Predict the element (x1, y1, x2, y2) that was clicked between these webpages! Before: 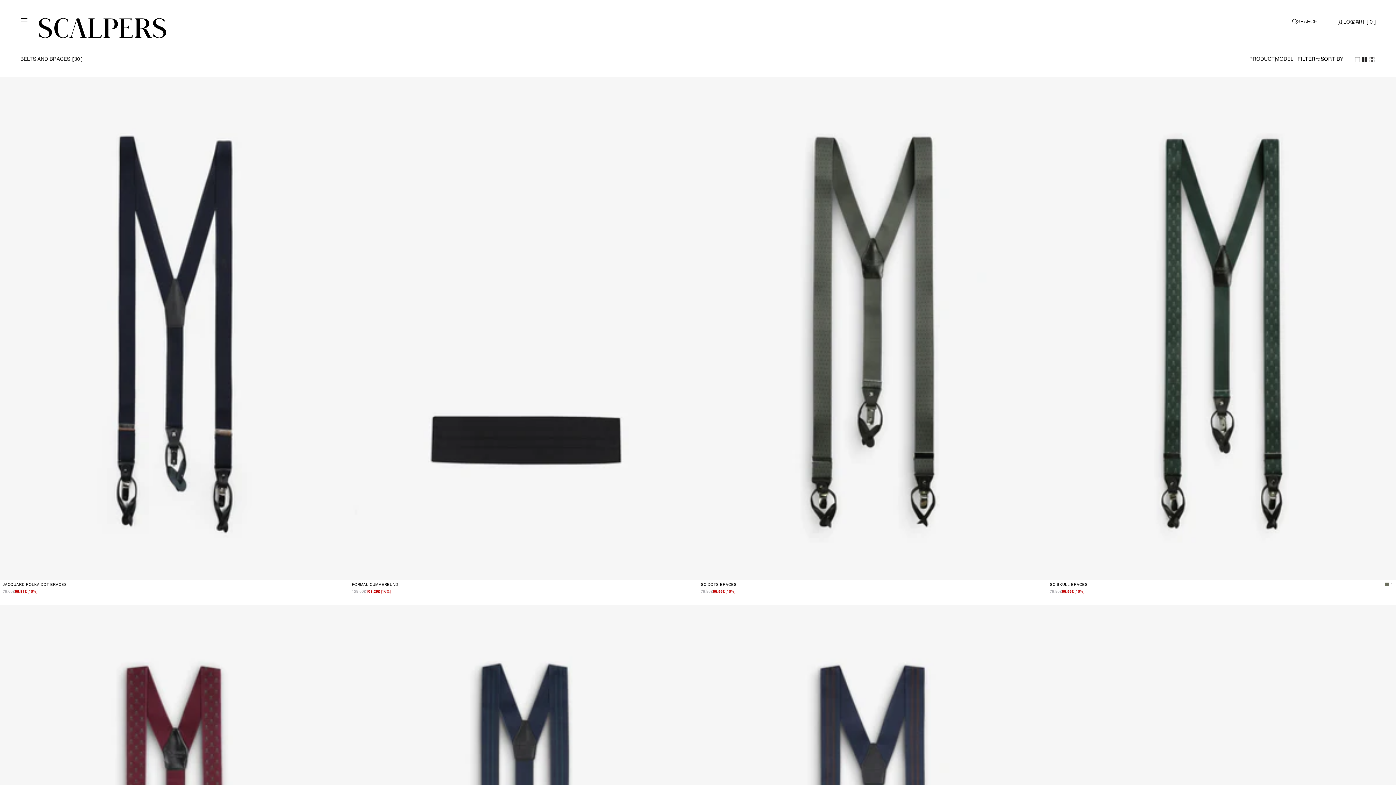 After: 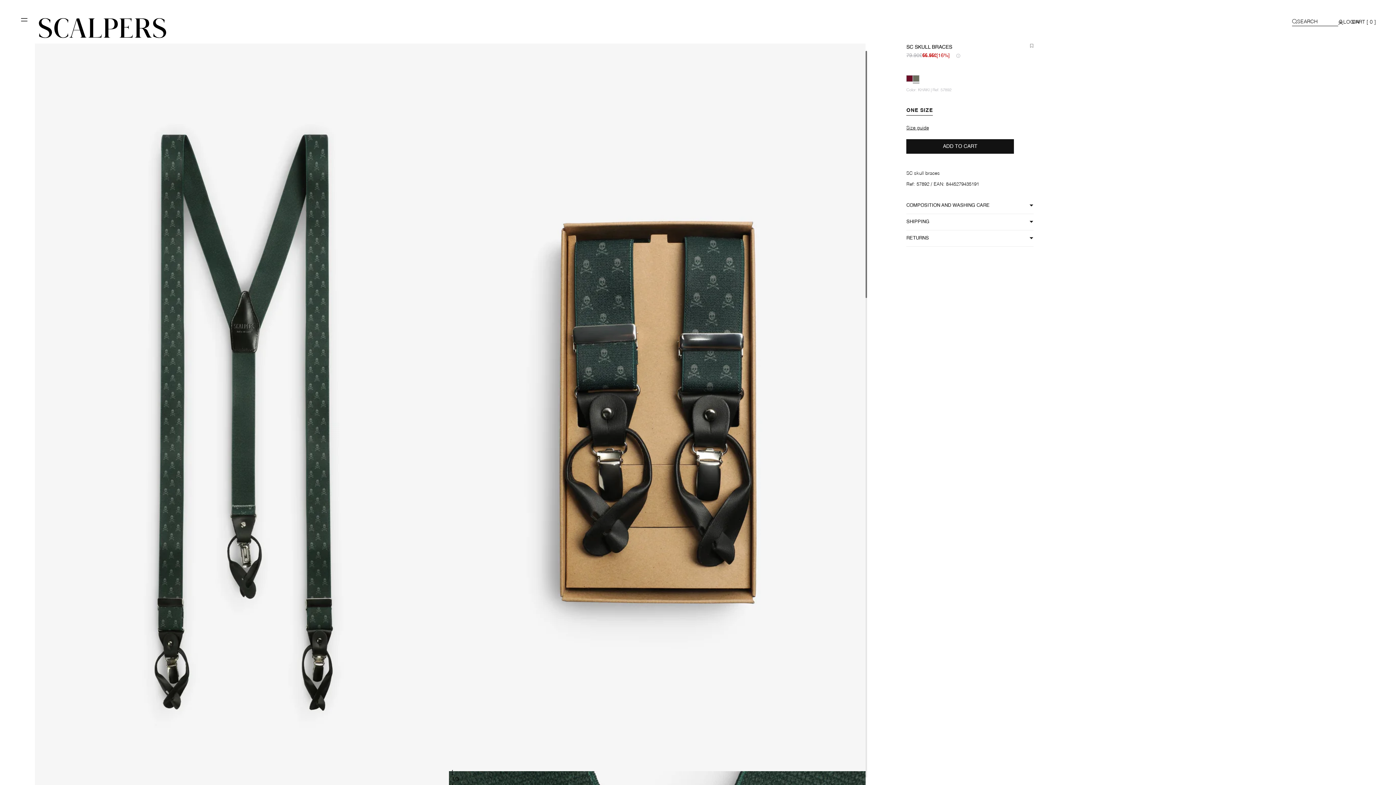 Action: bbox: (1047, 77, 1396, 596) label: ONE SIZE
VARIANT SOLD OUT OR UNAVAILABLE
SC SKULL BRACES
+1
79.90£
66.56£
[16%]